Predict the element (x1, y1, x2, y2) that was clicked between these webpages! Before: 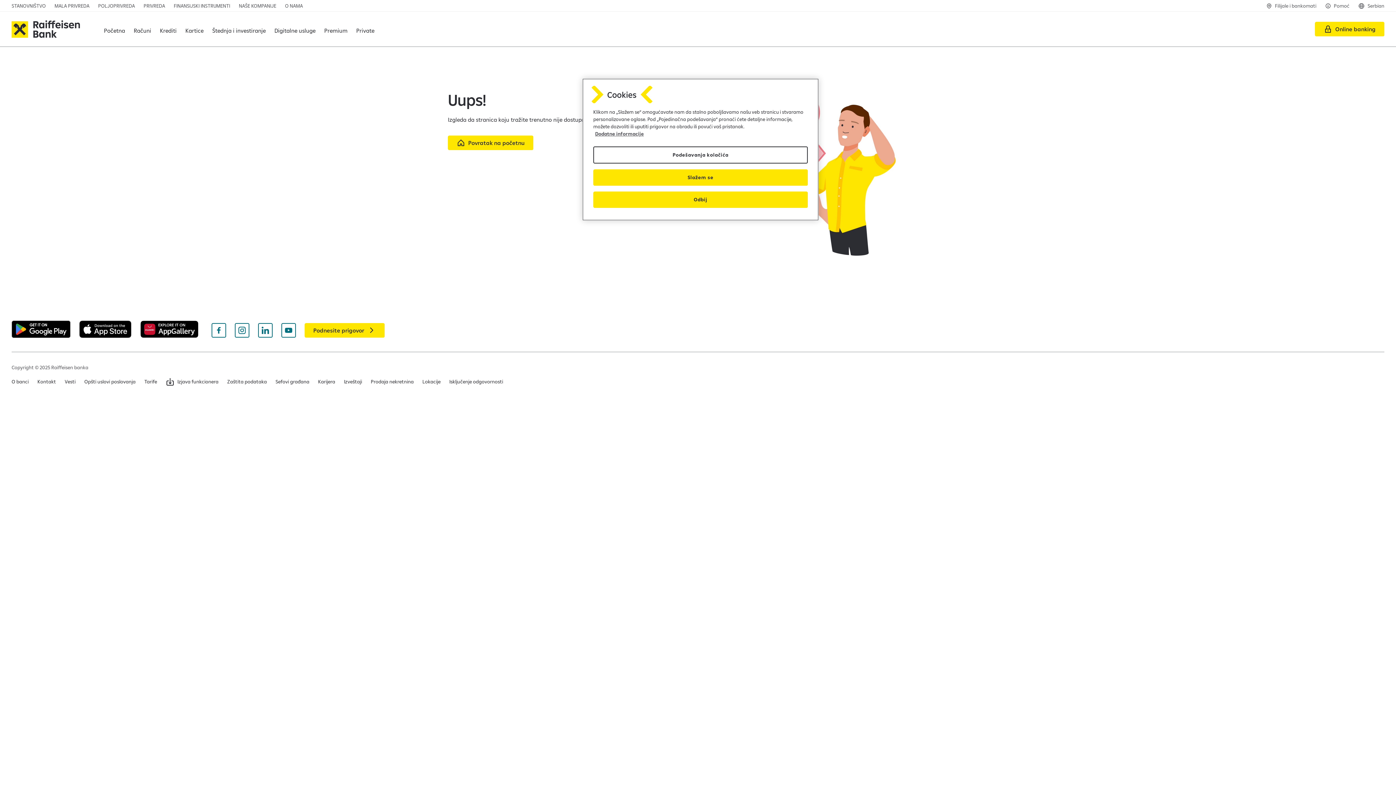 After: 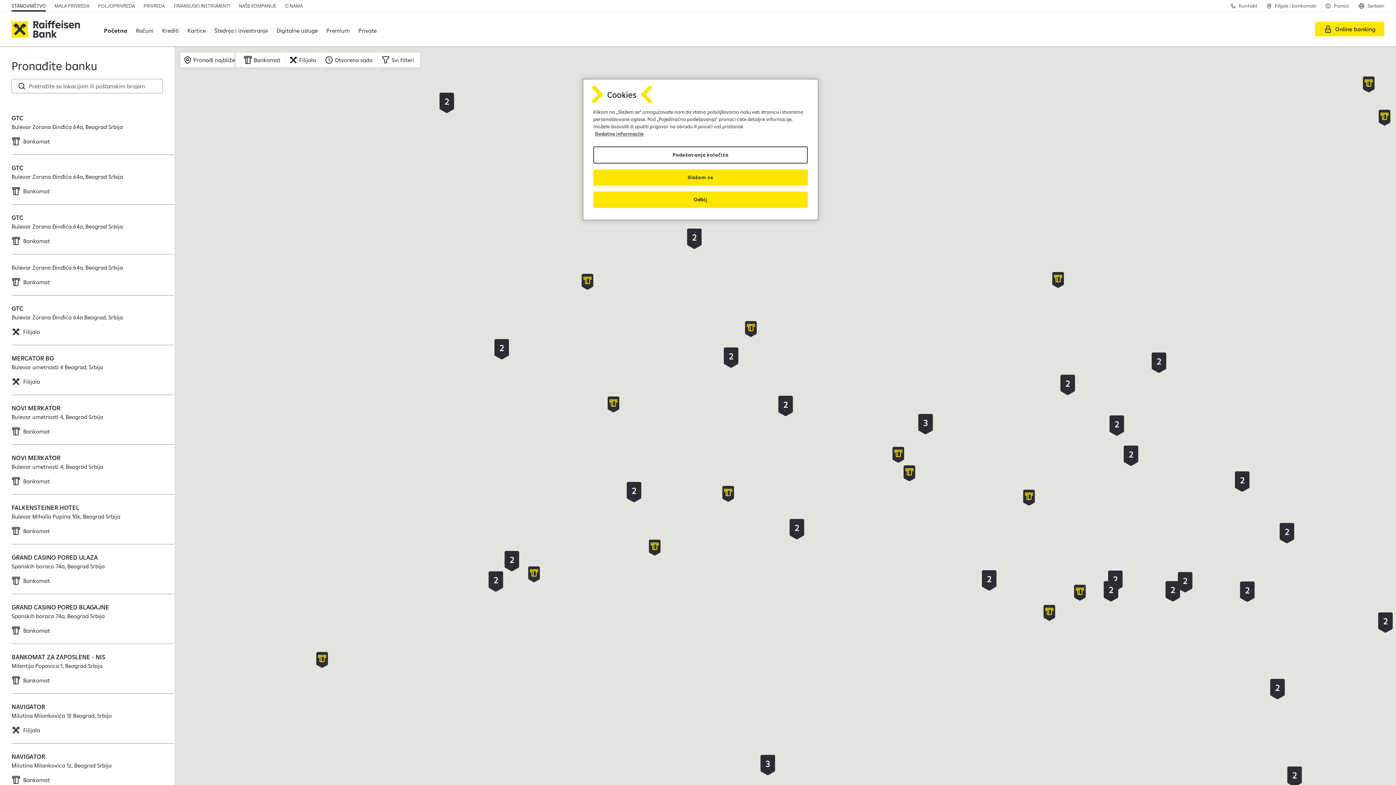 Action: bbox: (1266, 0, 1316, 11) label: Filijale i bankomati